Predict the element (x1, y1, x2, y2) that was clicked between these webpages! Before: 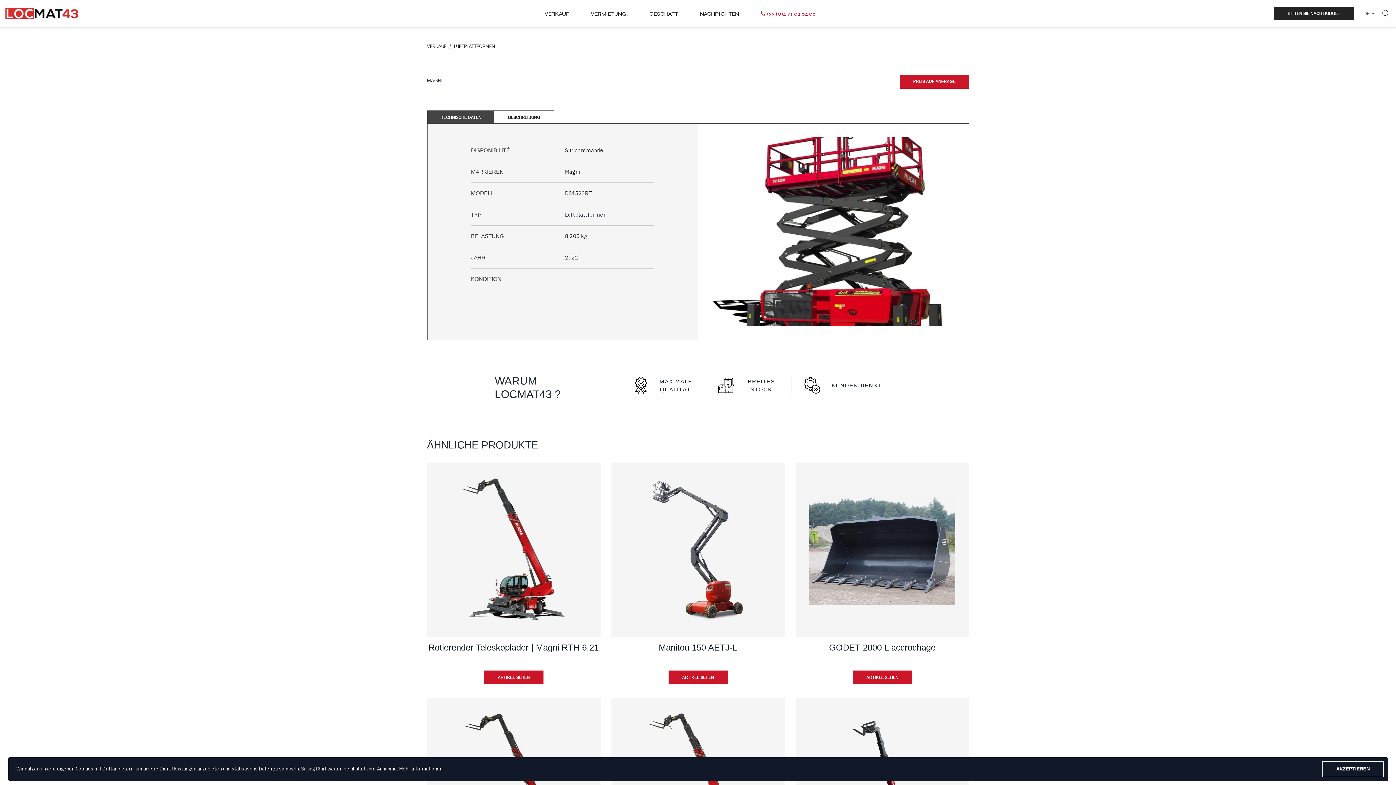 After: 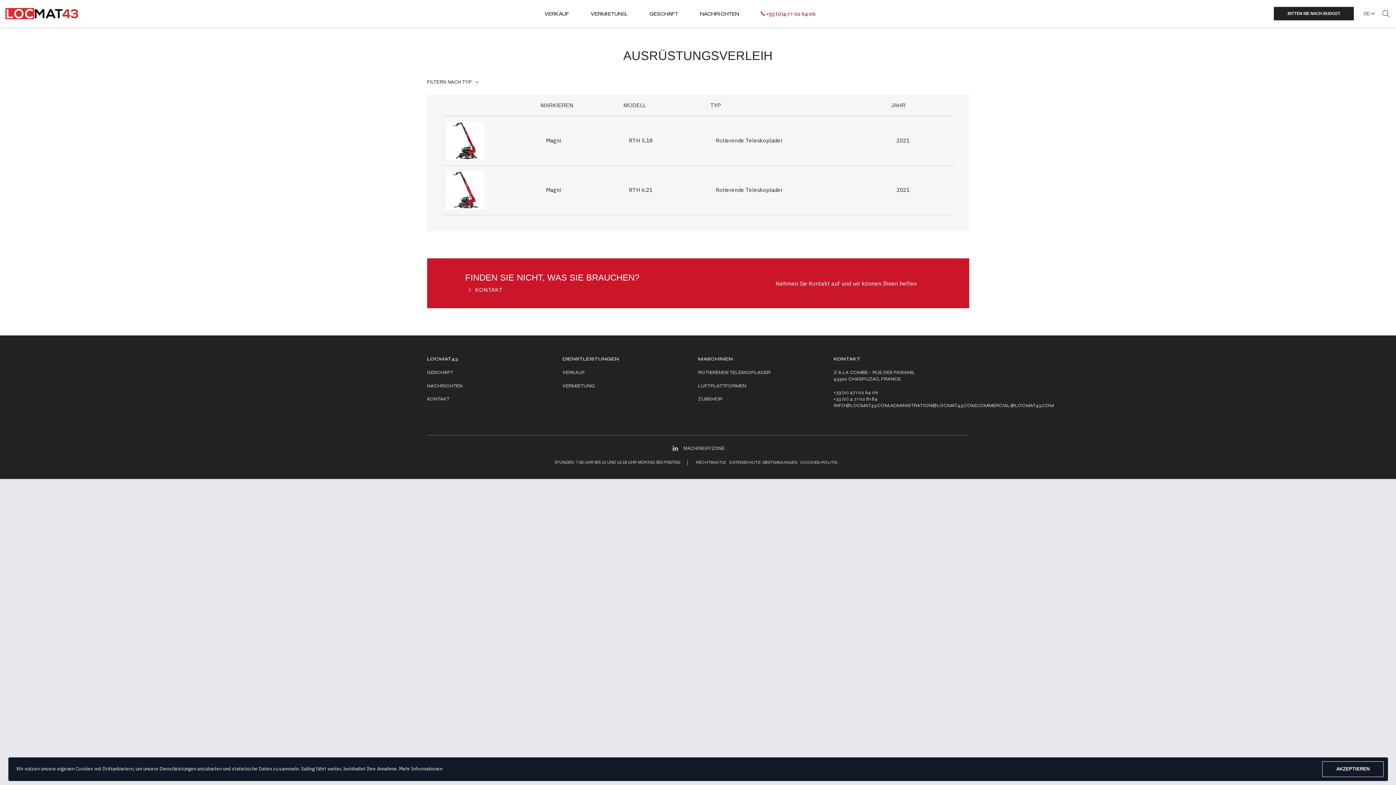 Action: label: VERMIETUNG. bbox: (590, 4, 627, 22)